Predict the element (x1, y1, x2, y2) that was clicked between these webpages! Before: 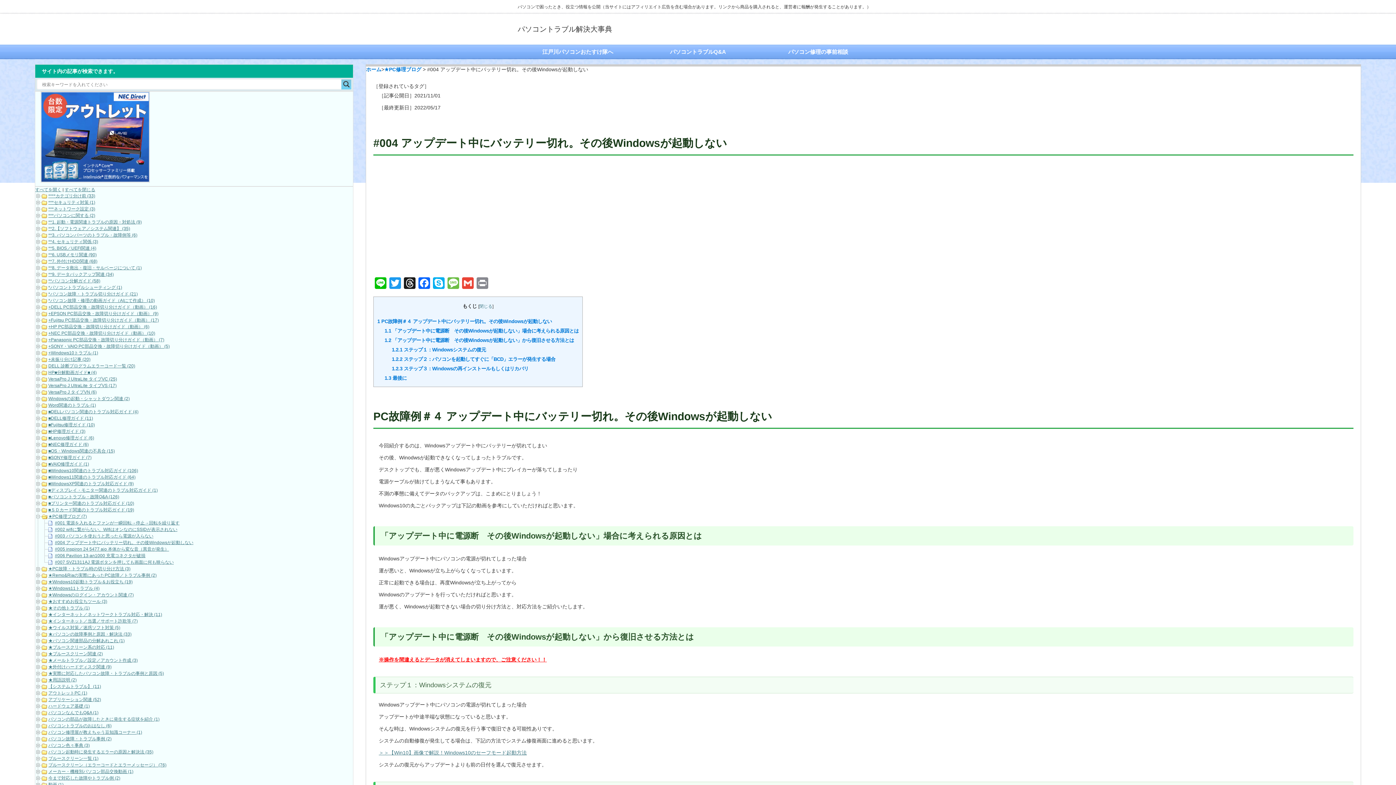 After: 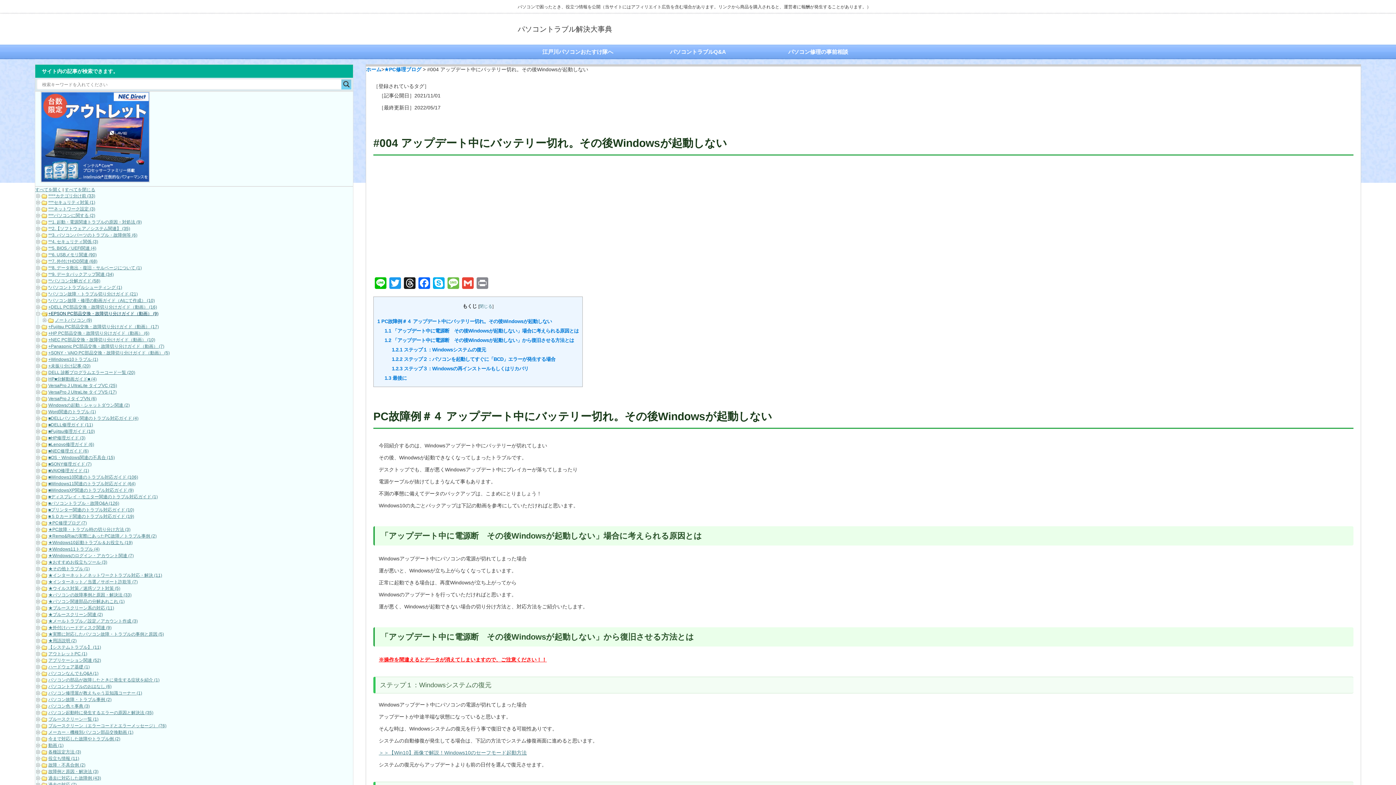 Action: label: +EPSON PC部品交換・故障切り分けガイド（動画） (9) bbox: (48, 311, 158, 316)